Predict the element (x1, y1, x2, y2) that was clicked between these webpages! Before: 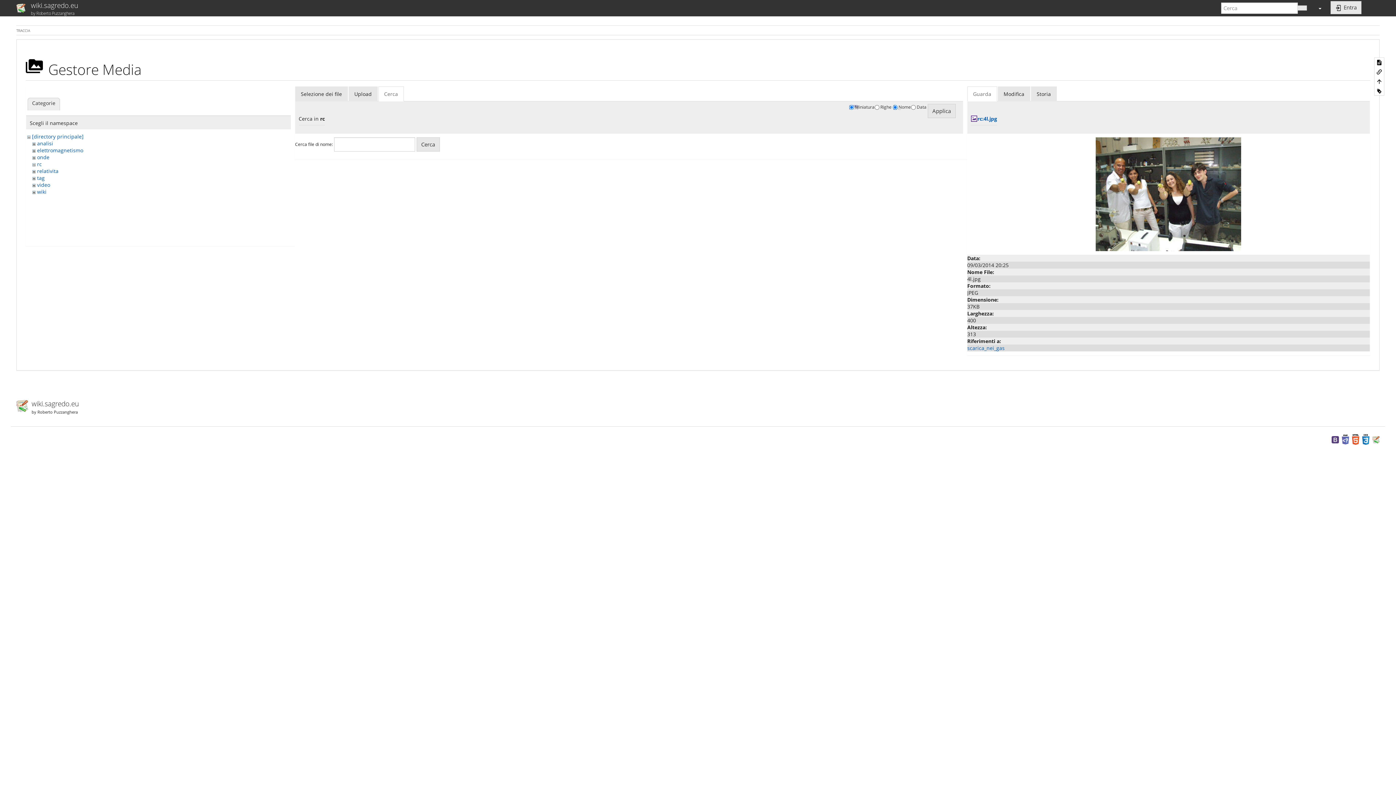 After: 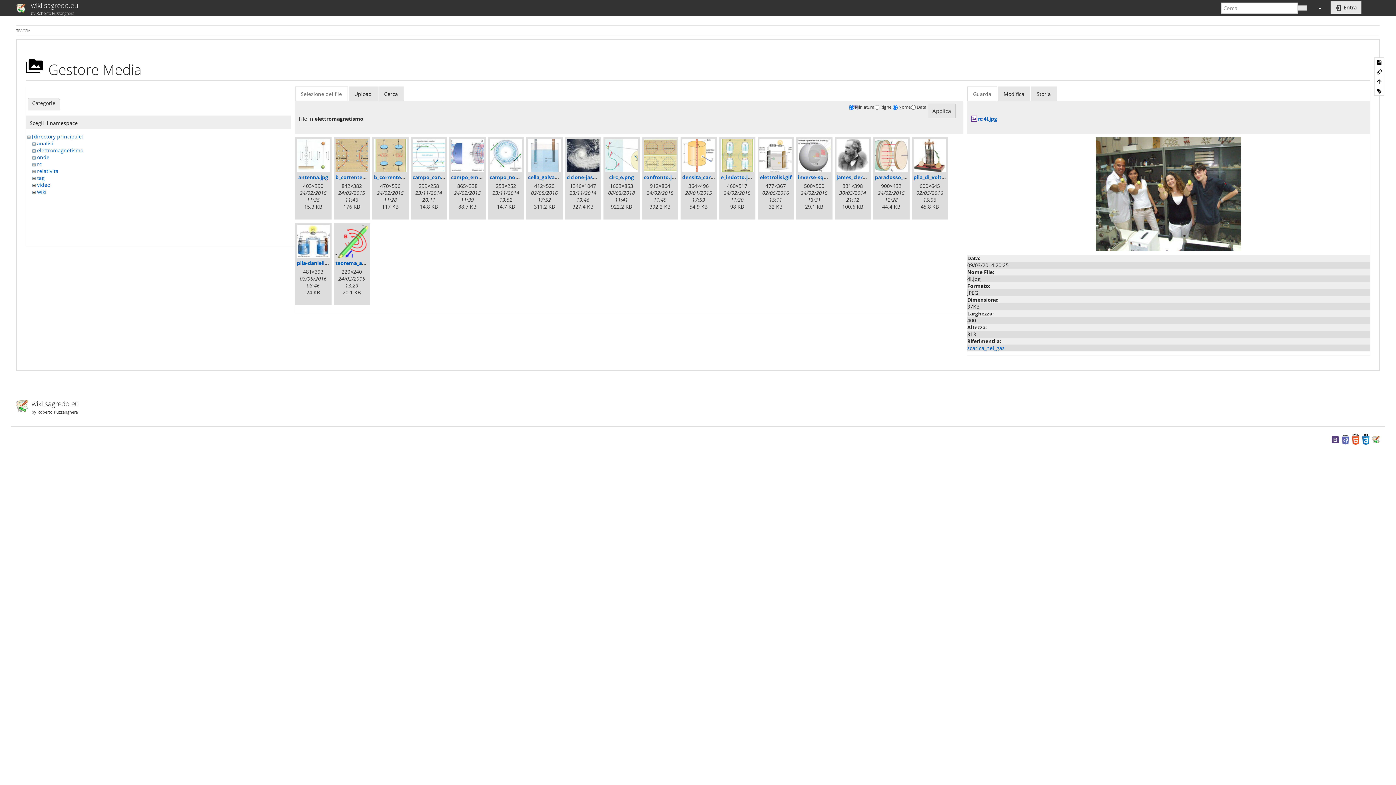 Action: bbox: (37, 147, 83, 153) label: elettromagnetismo